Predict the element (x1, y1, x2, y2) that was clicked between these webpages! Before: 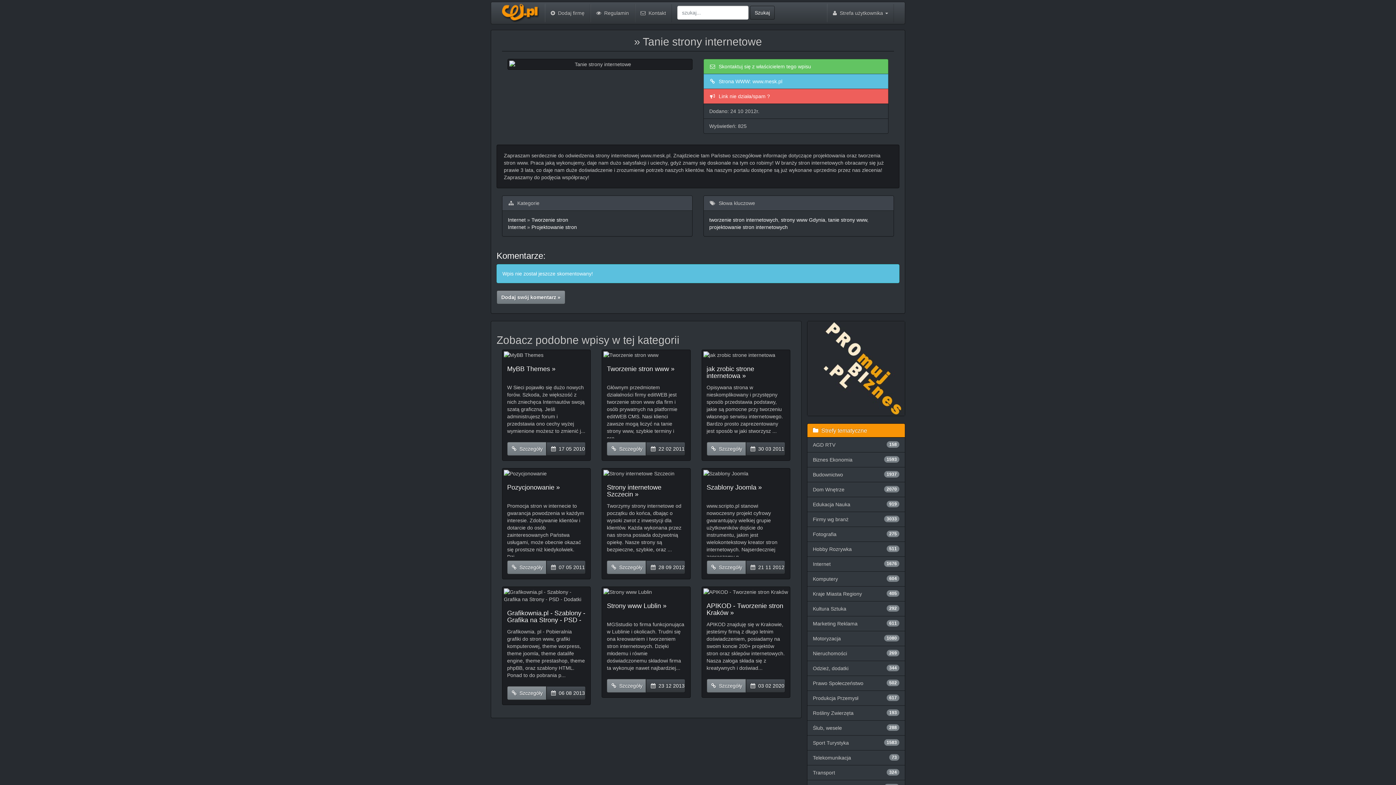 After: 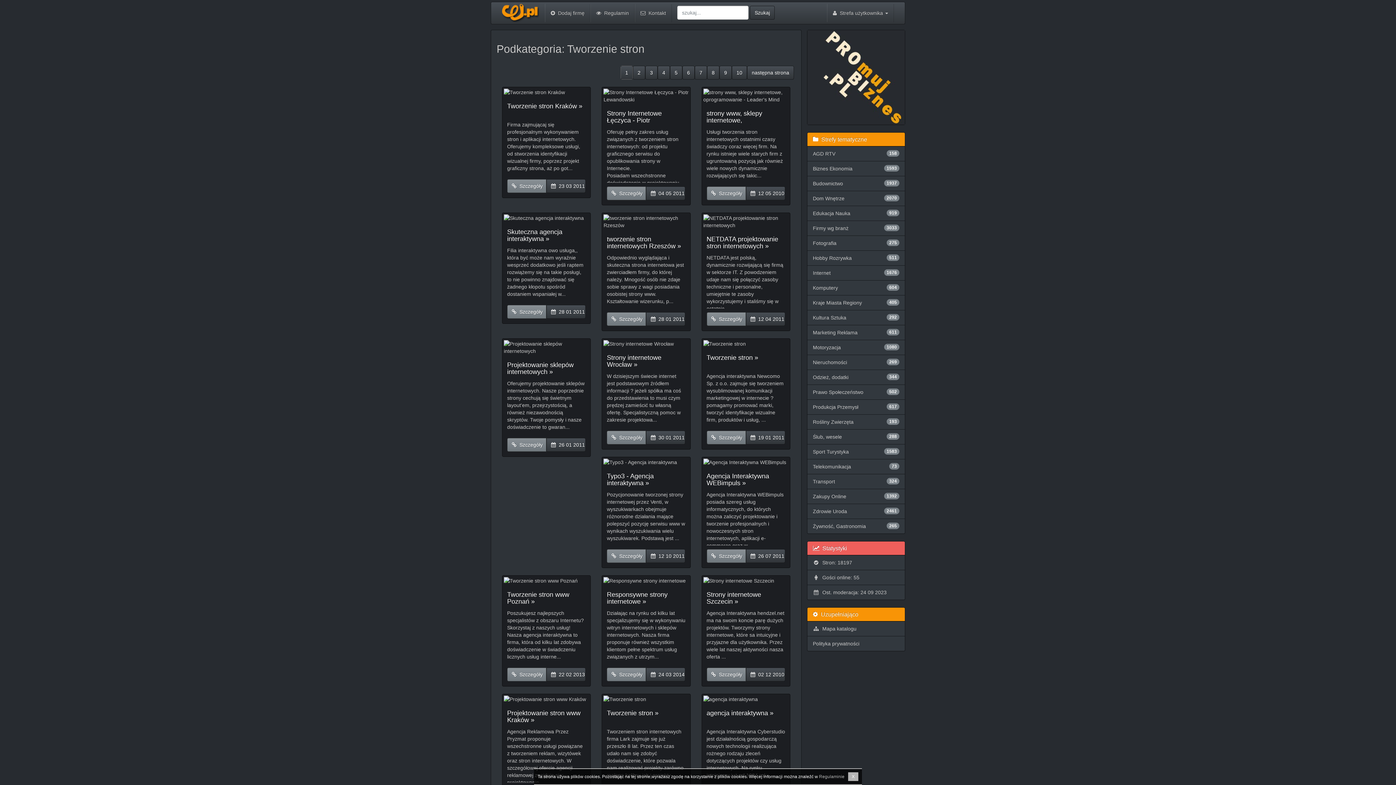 Action: label: Tworzenie stron bbox: (531, 217, 568, 222)